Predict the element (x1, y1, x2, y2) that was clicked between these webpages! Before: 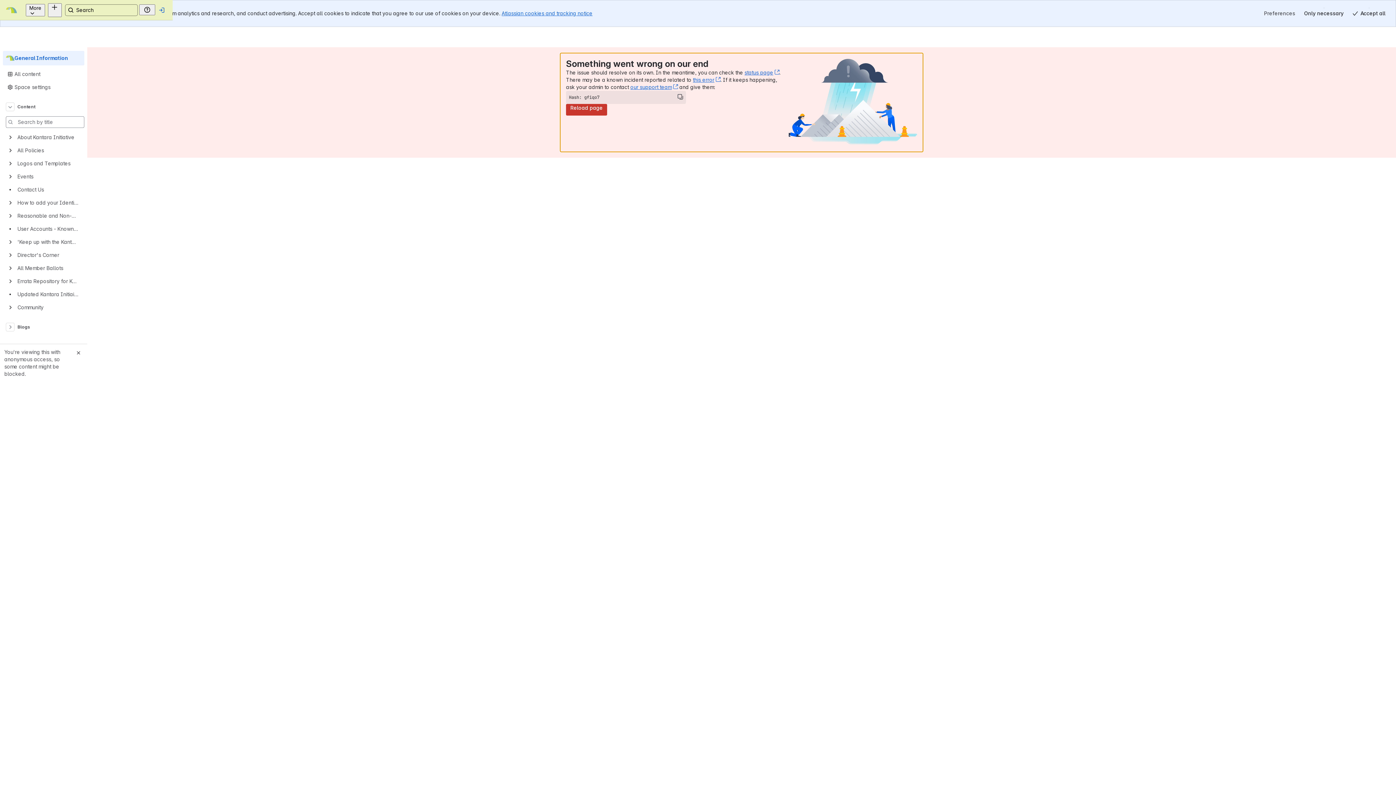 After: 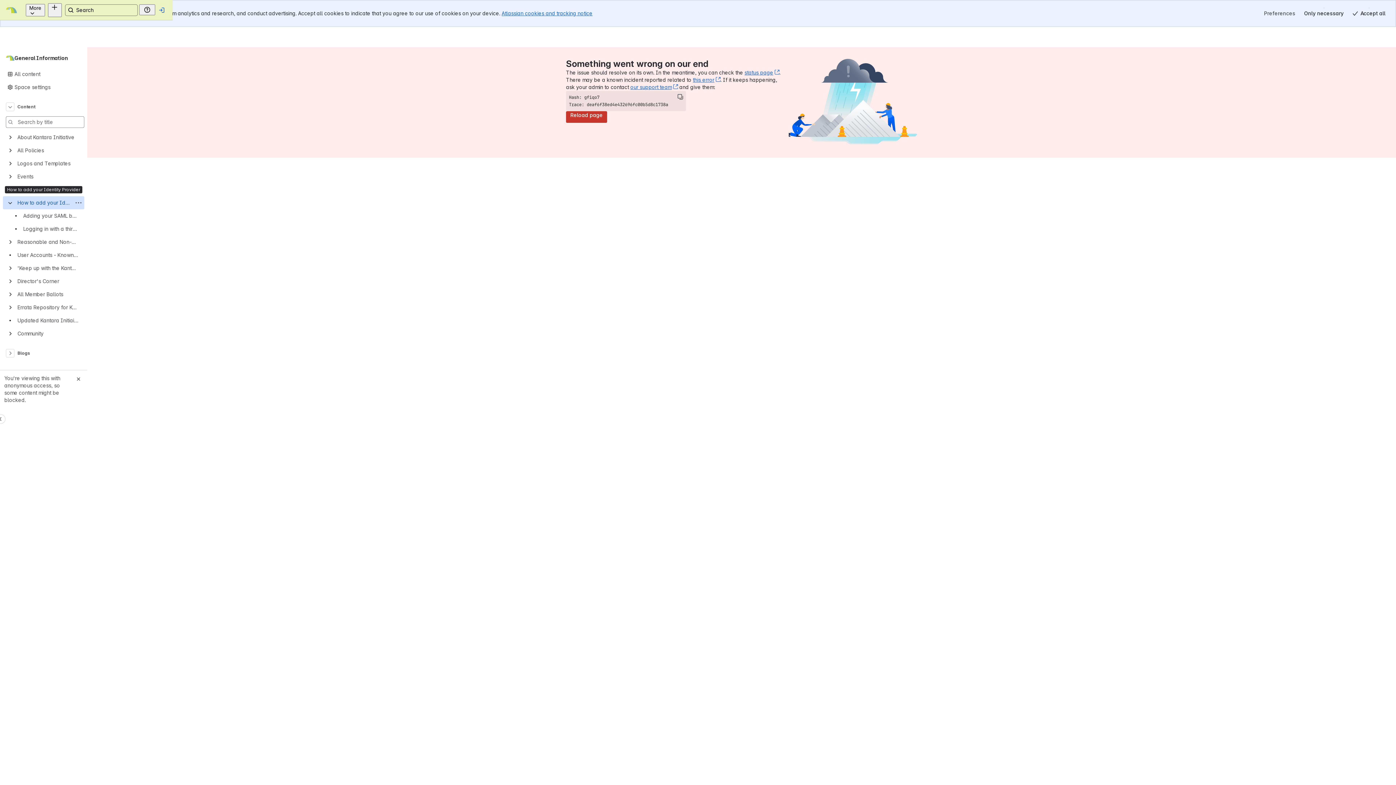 Action: bbox: (2, 183, 84, 196) label: How to add your Identity Provider